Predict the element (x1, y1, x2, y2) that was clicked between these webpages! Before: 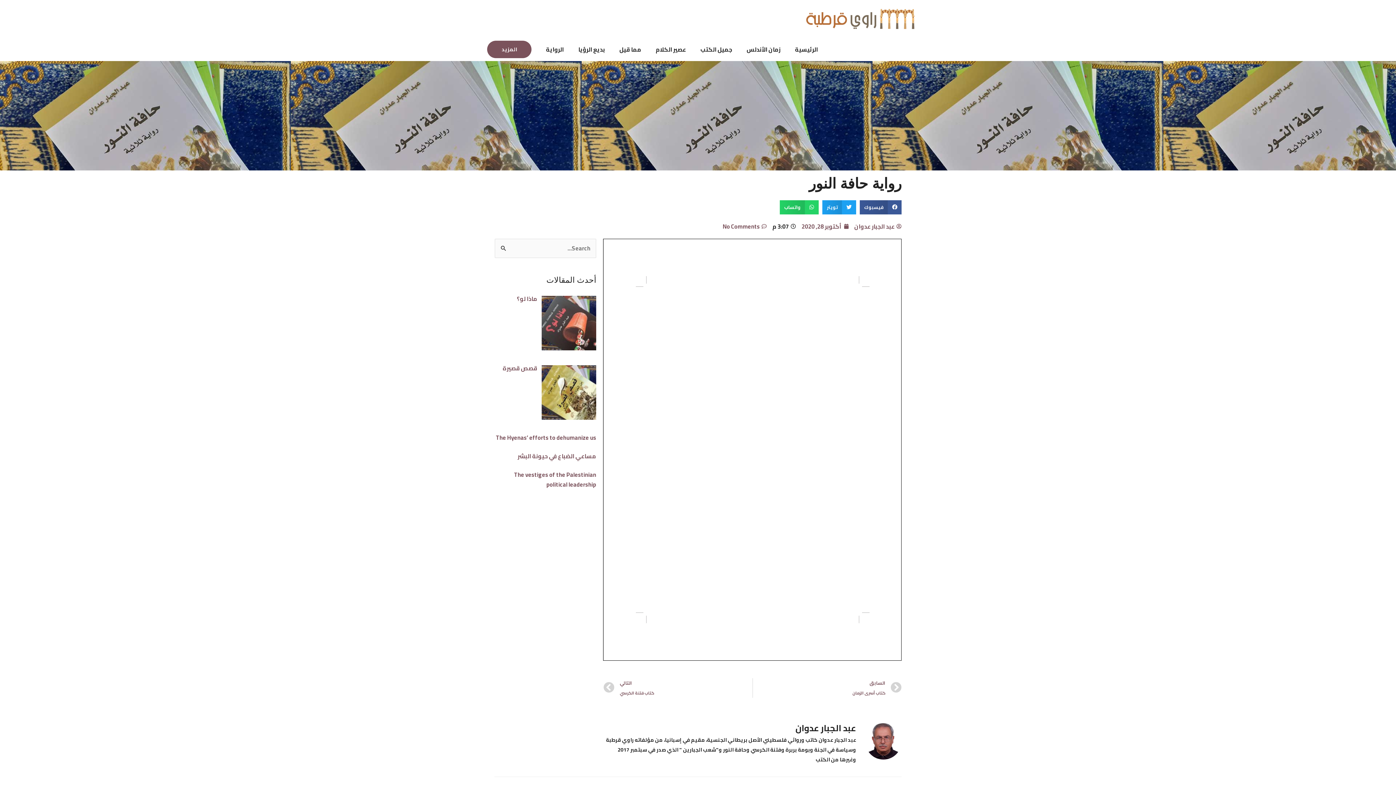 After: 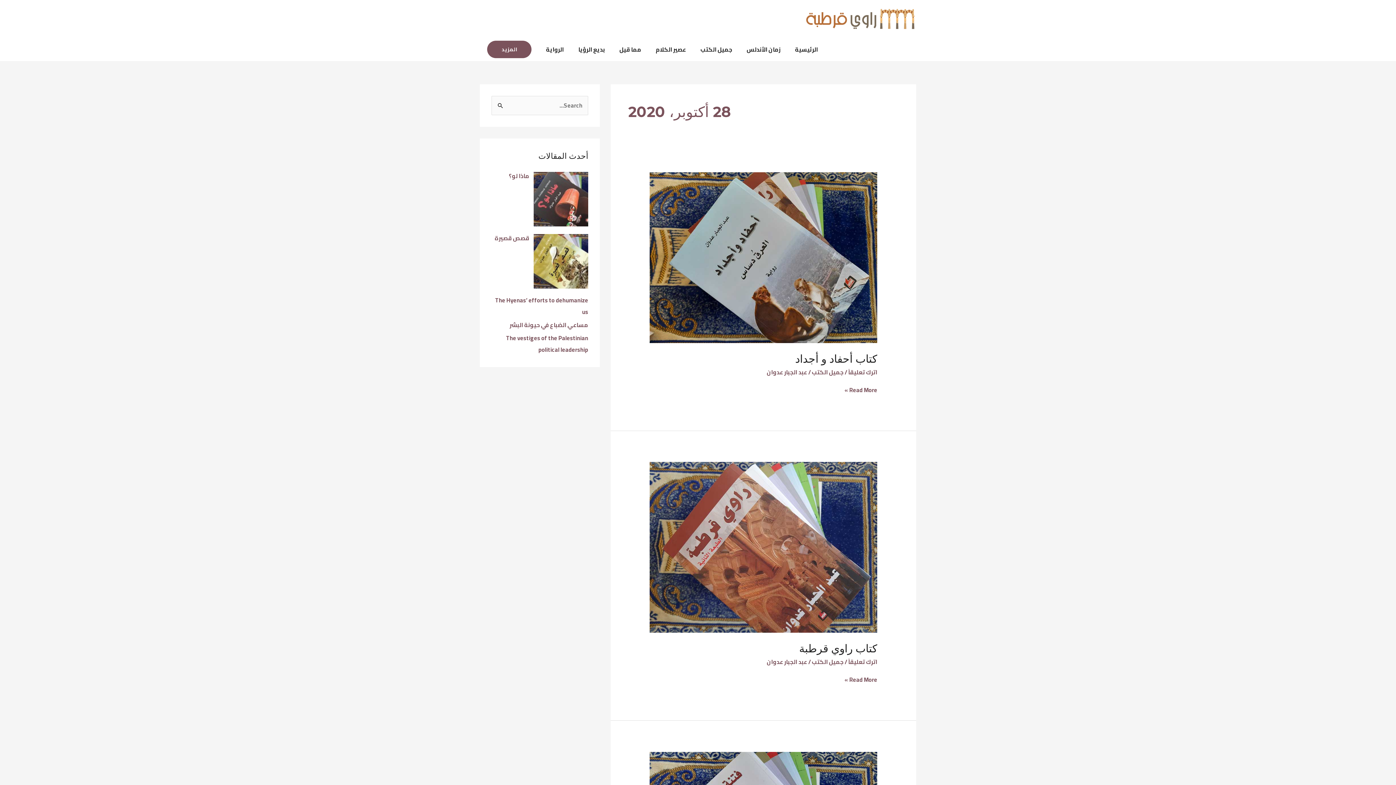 Action: bbox: (801, 221, 848, 231) label: أكتوبر 28, 2020